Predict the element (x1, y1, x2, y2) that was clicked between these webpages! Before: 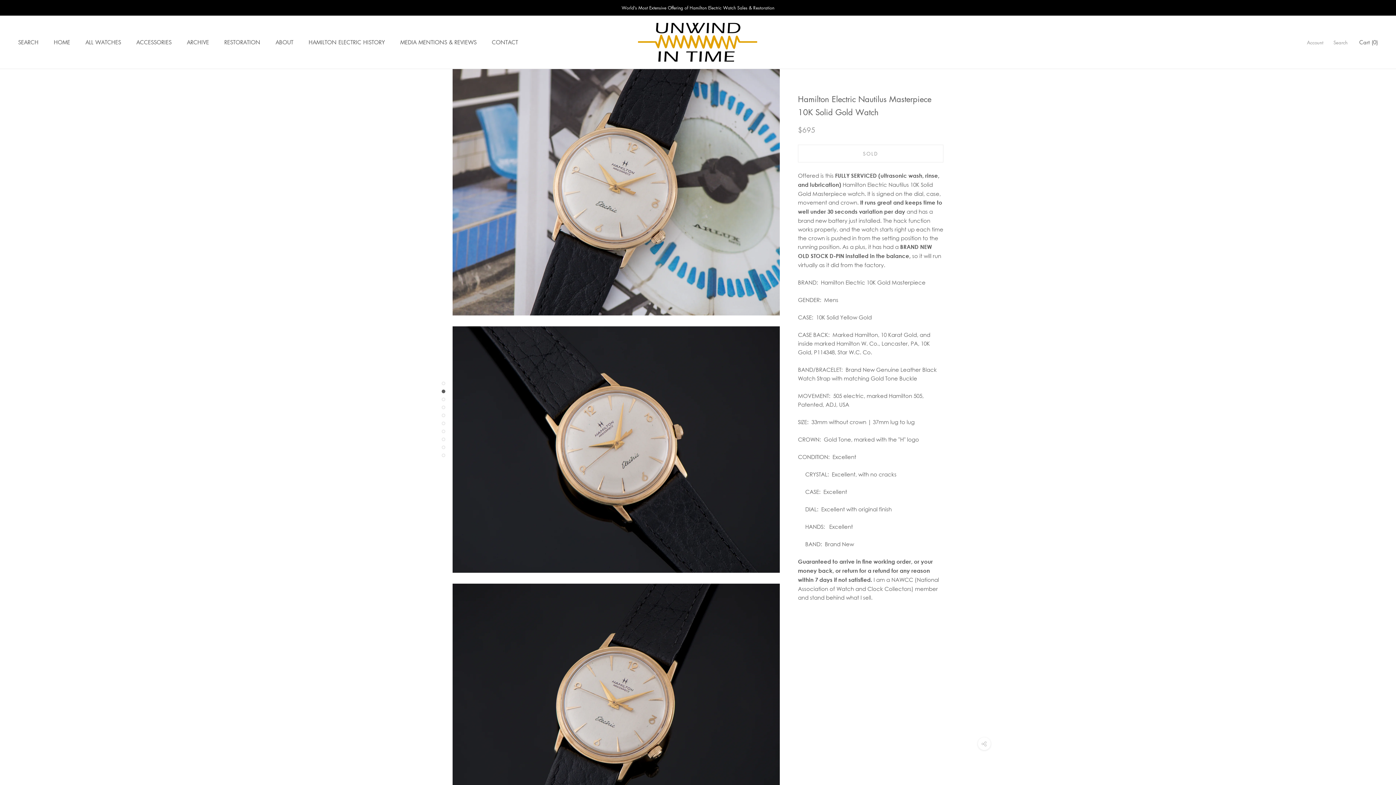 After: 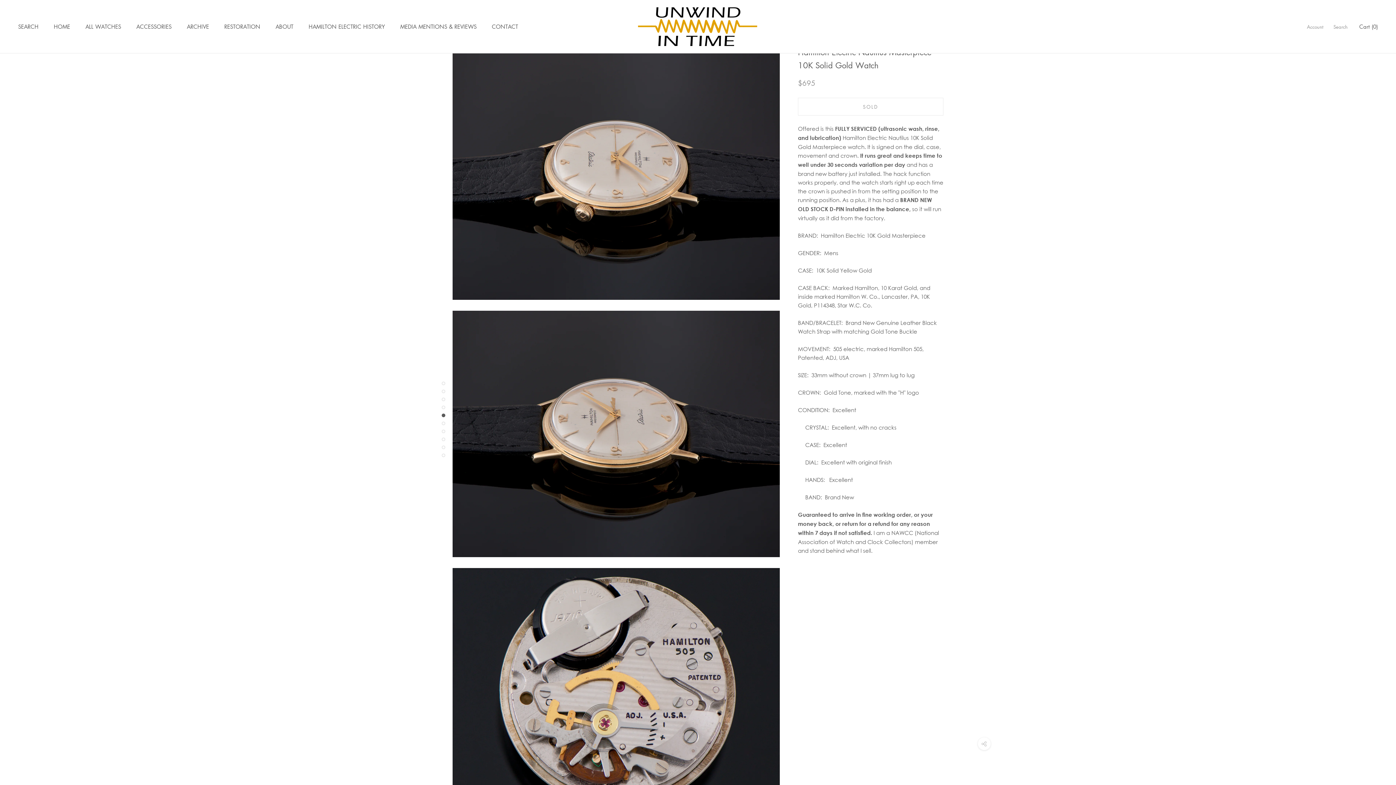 Action: bbox: (441, 405, 445, 409)